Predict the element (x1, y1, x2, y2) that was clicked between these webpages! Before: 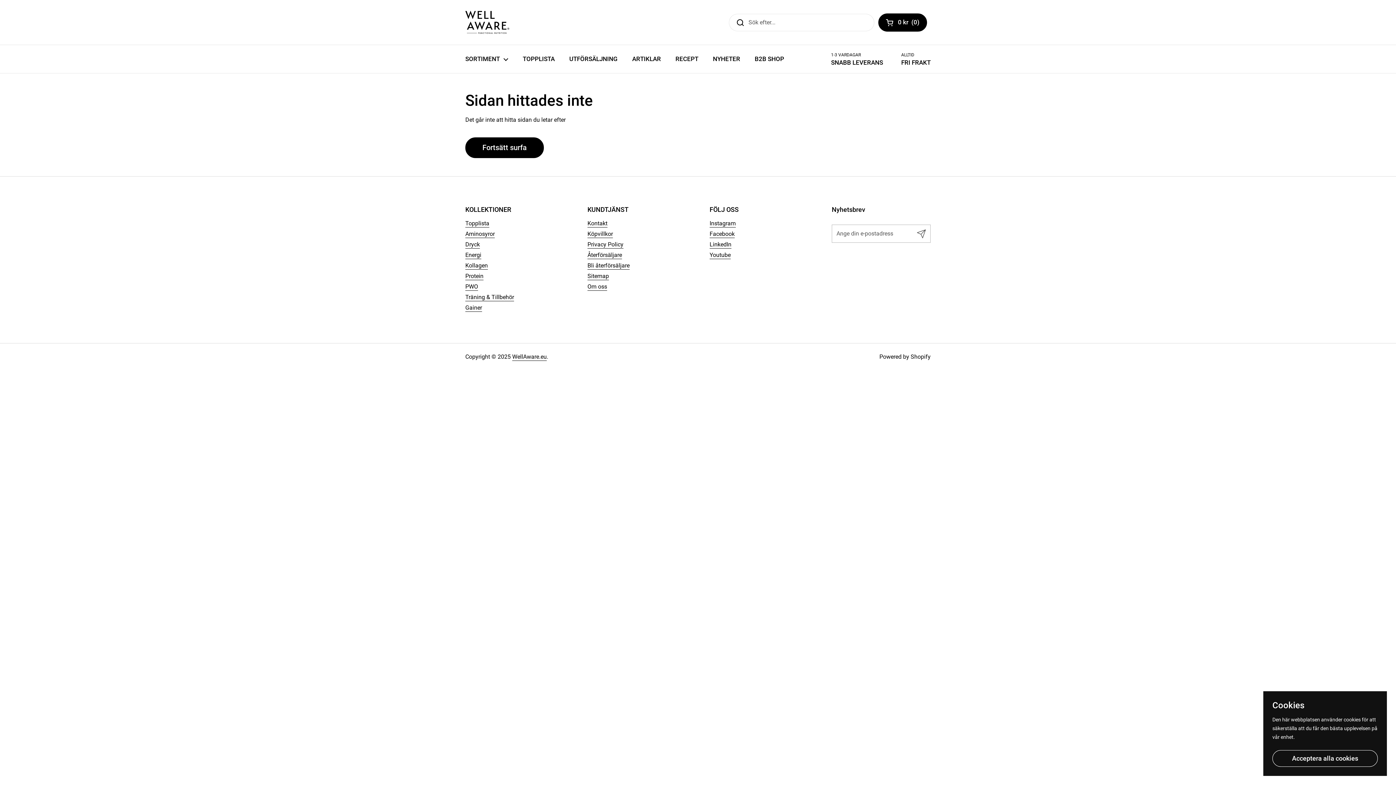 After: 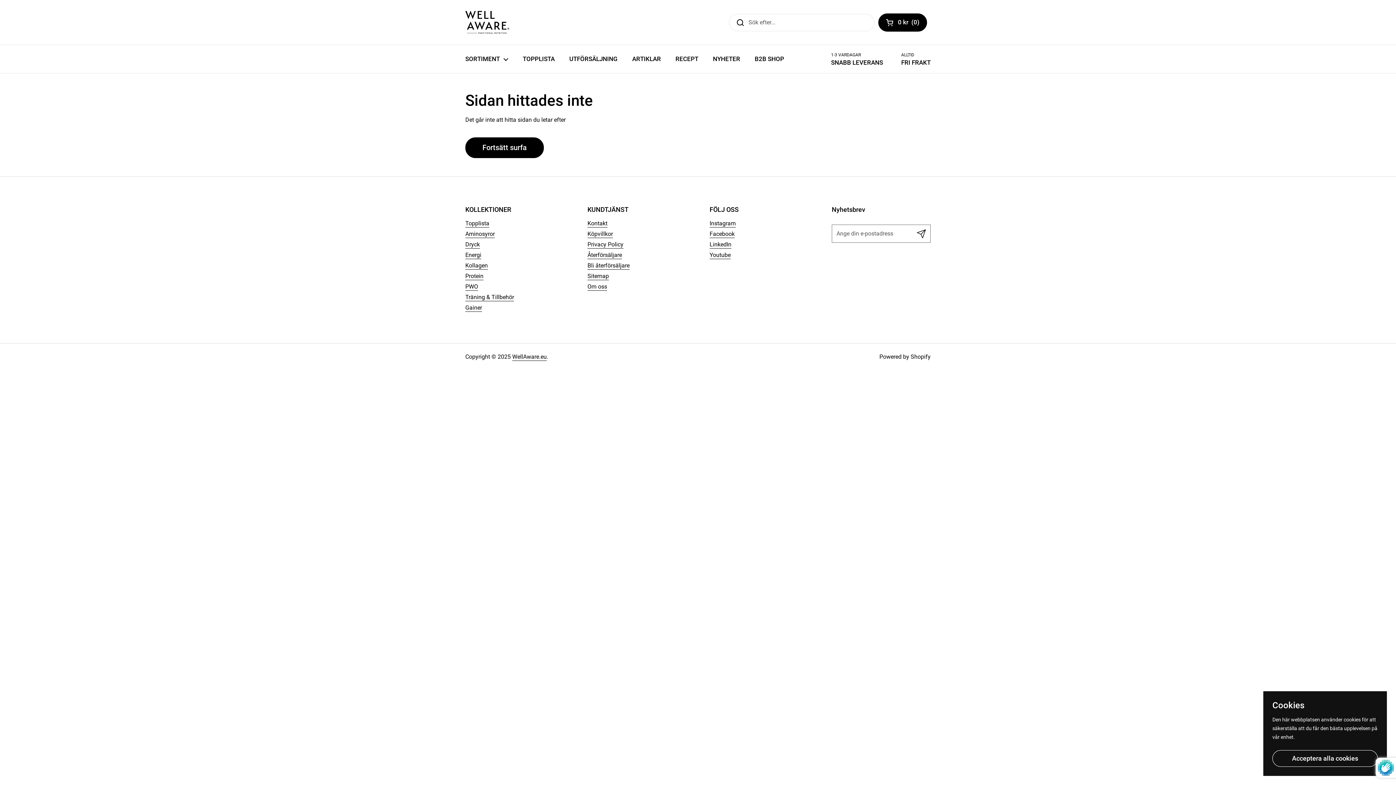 Action: label: Skicka in bbox: (912, 224, 930, 242)